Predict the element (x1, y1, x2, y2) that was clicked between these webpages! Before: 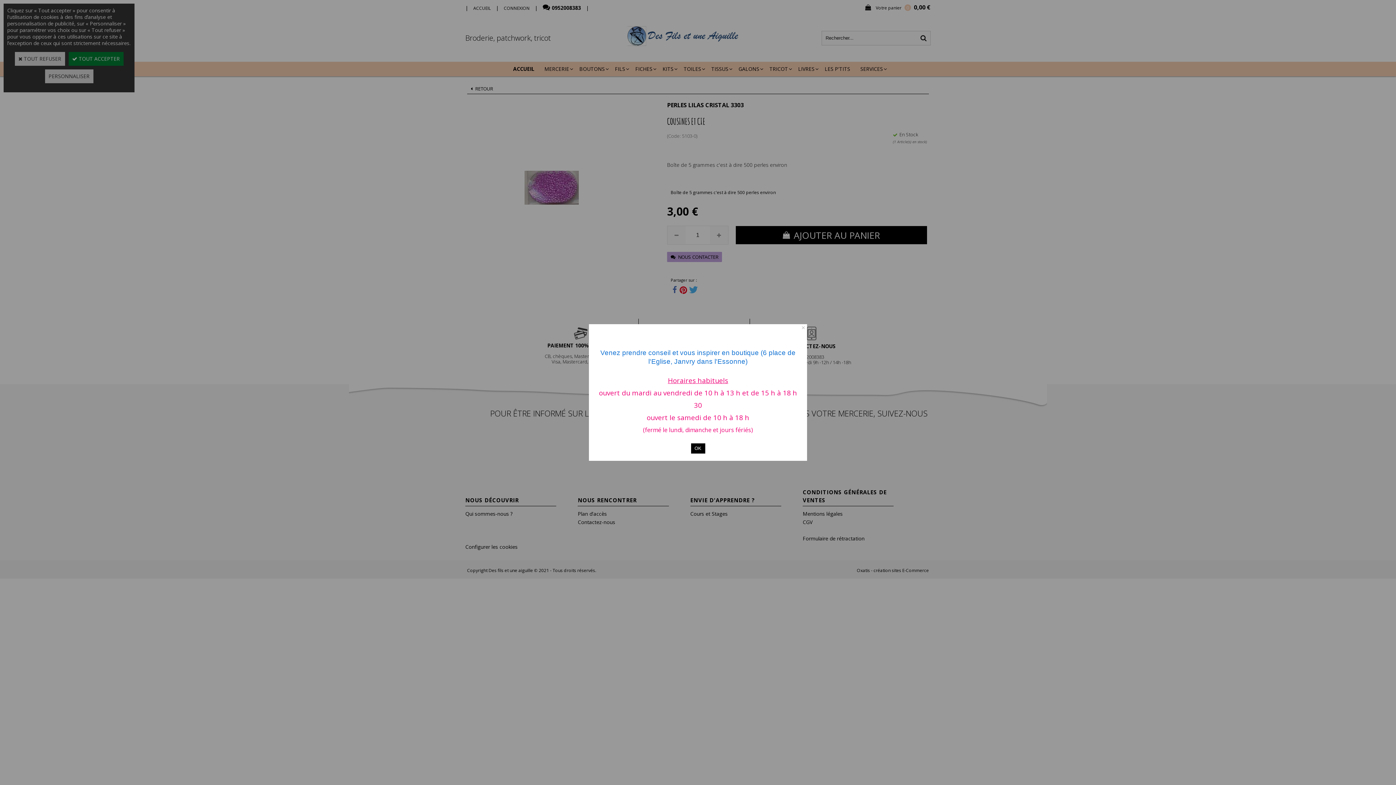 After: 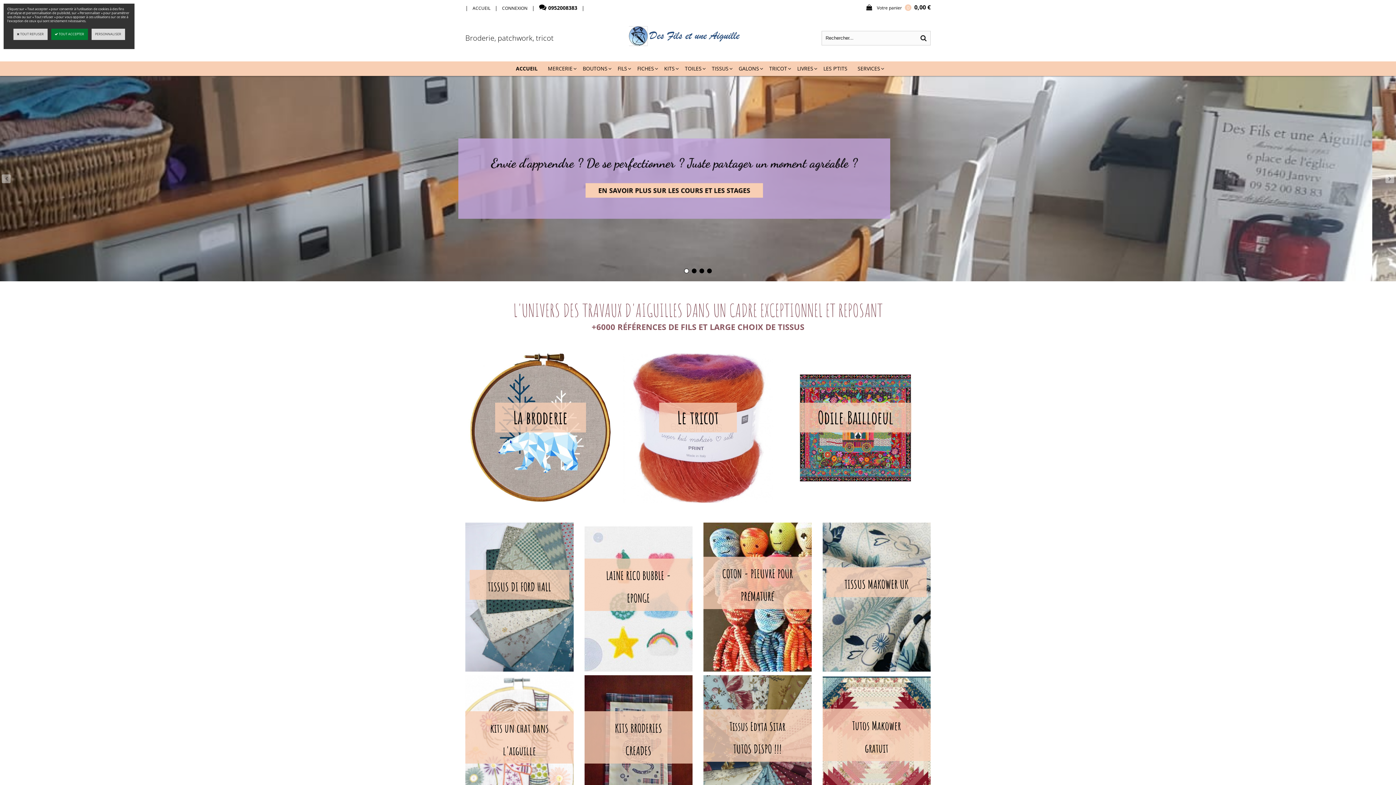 Action: label: OK bbox: (691, 443, 705, 453)